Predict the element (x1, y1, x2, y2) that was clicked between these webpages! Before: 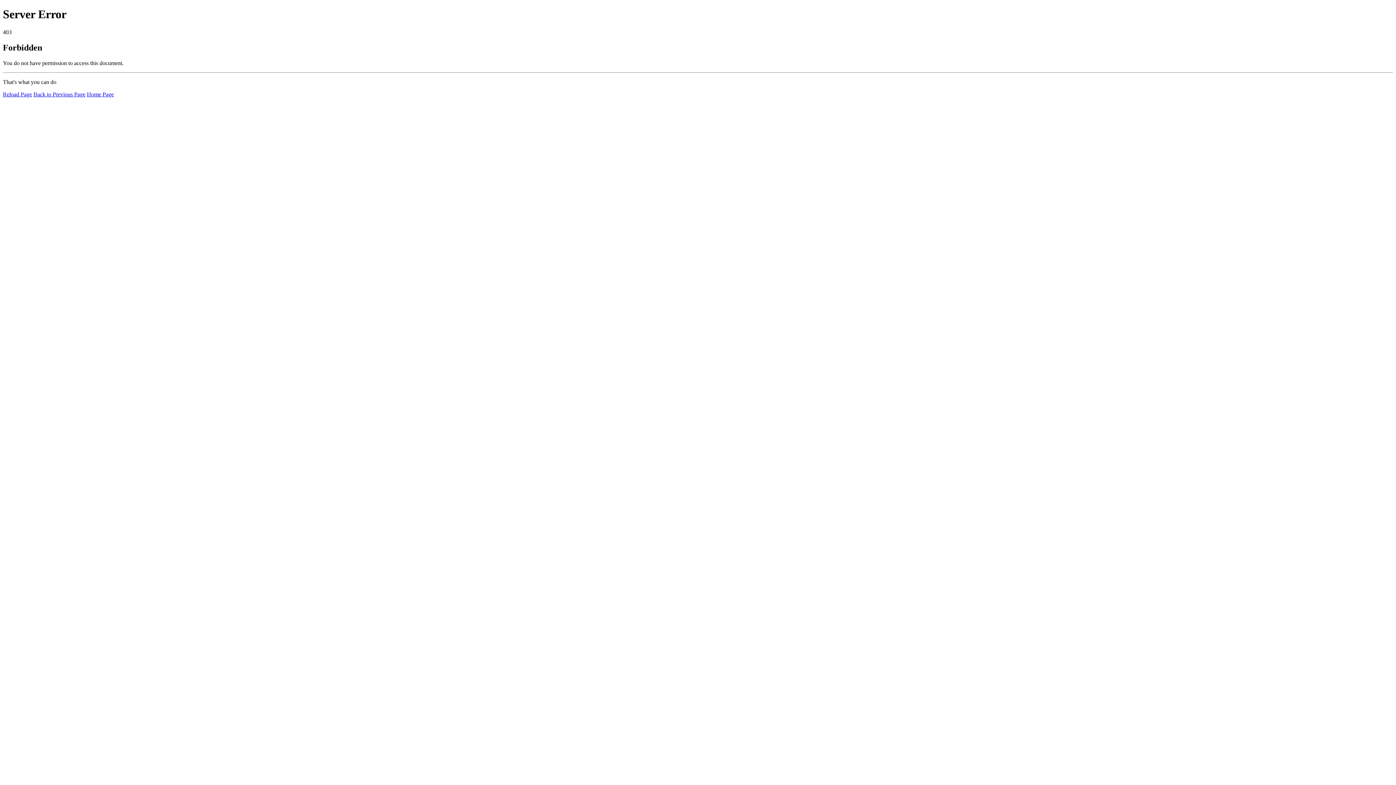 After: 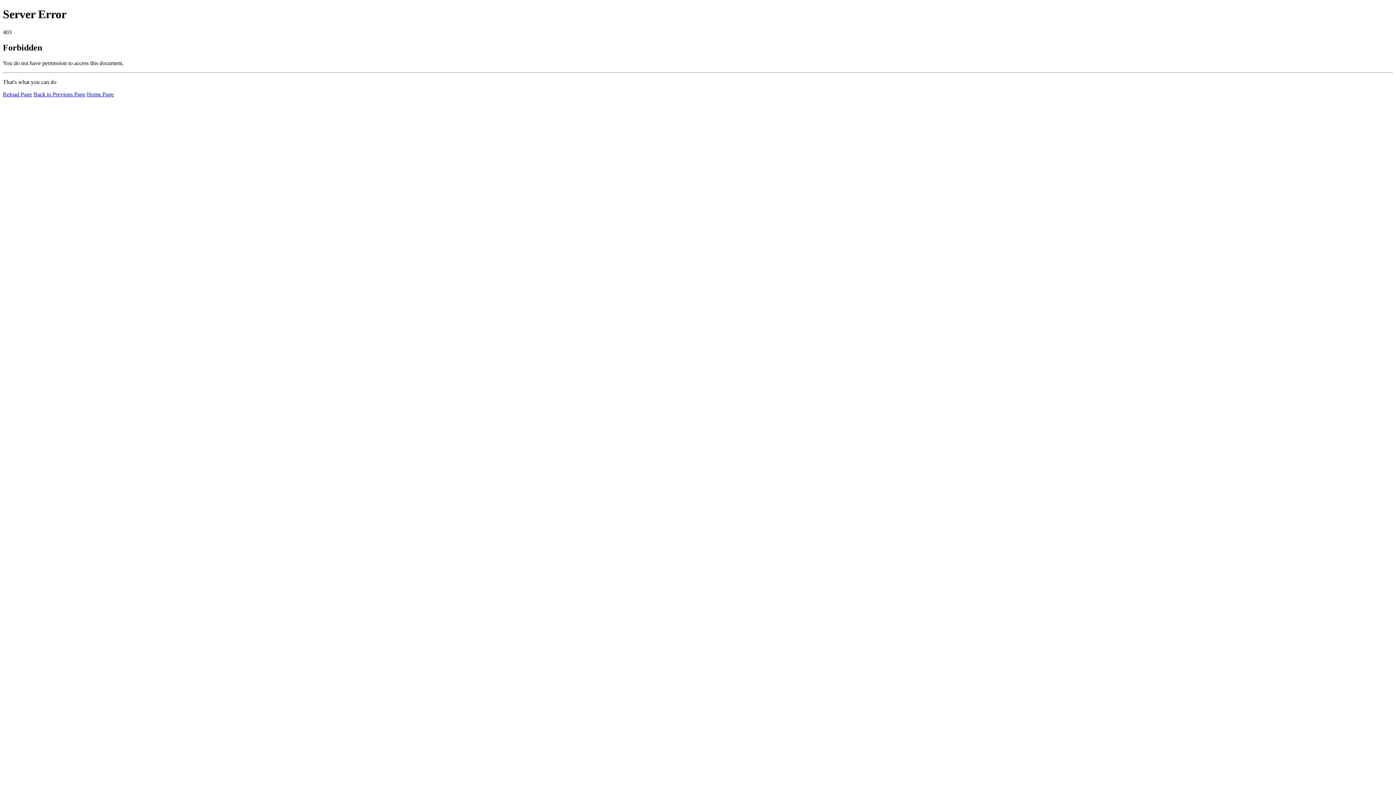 Action: bbox: (2, 91, 32, 97) label: Reload Page